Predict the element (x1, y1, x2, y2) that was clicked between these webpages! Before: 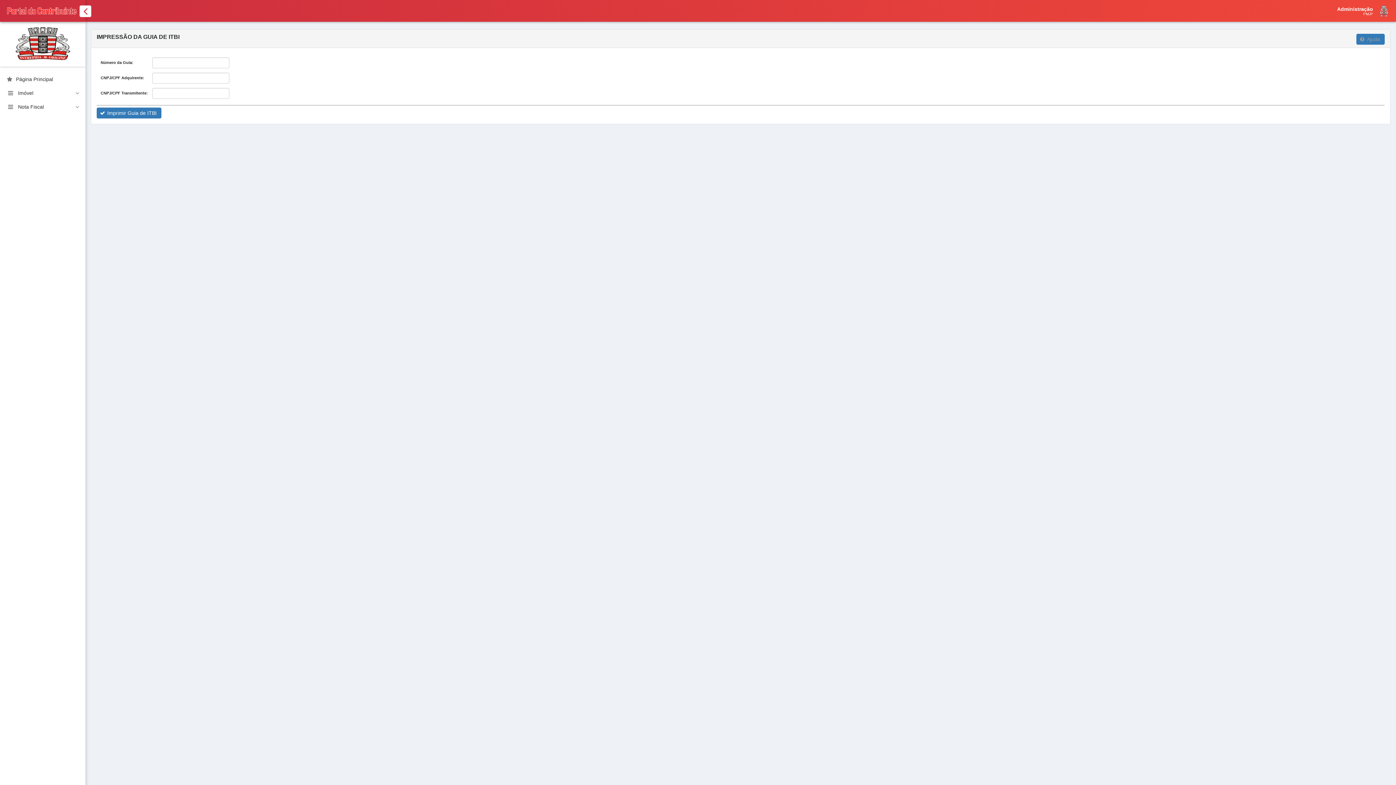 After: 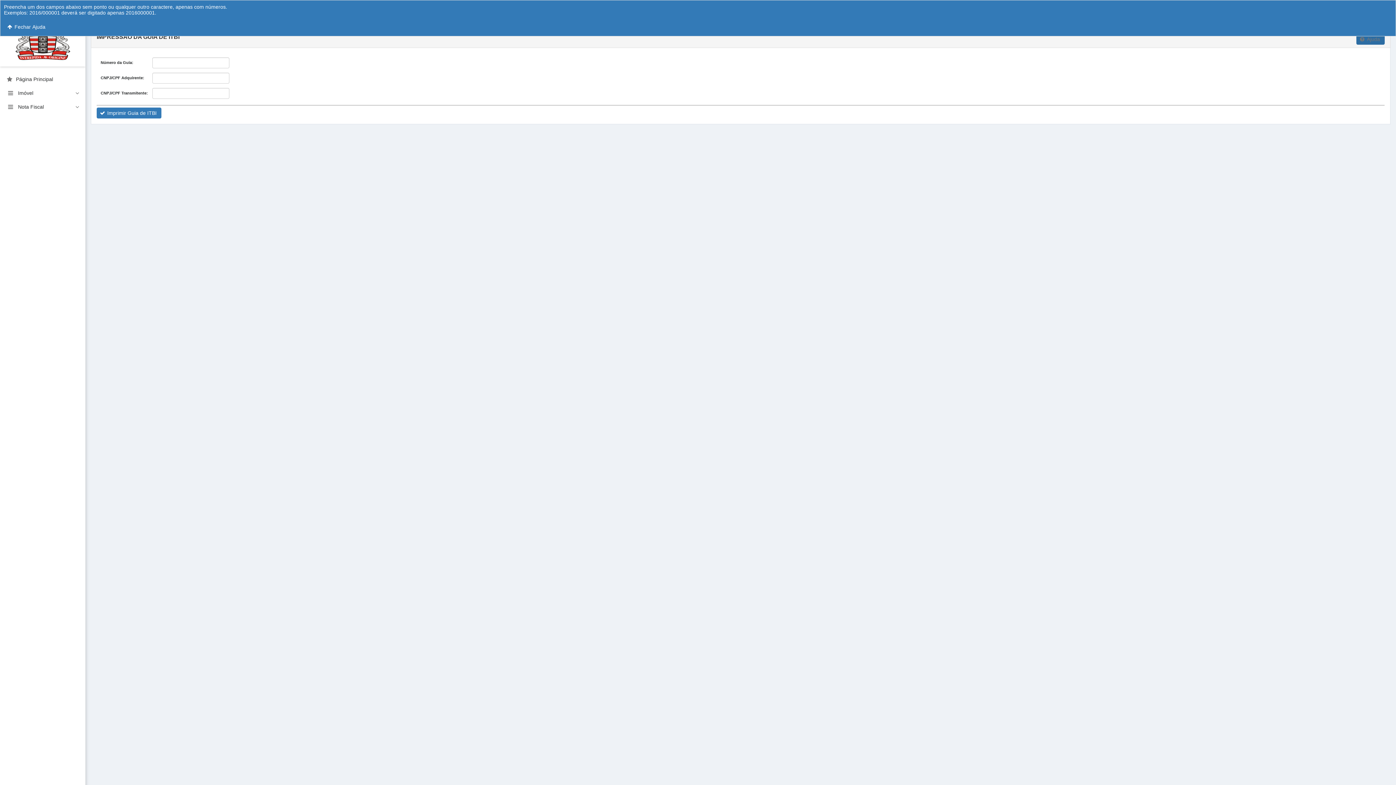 Action: label: Ajuda bbox: (1356, 33, 1385, 44)